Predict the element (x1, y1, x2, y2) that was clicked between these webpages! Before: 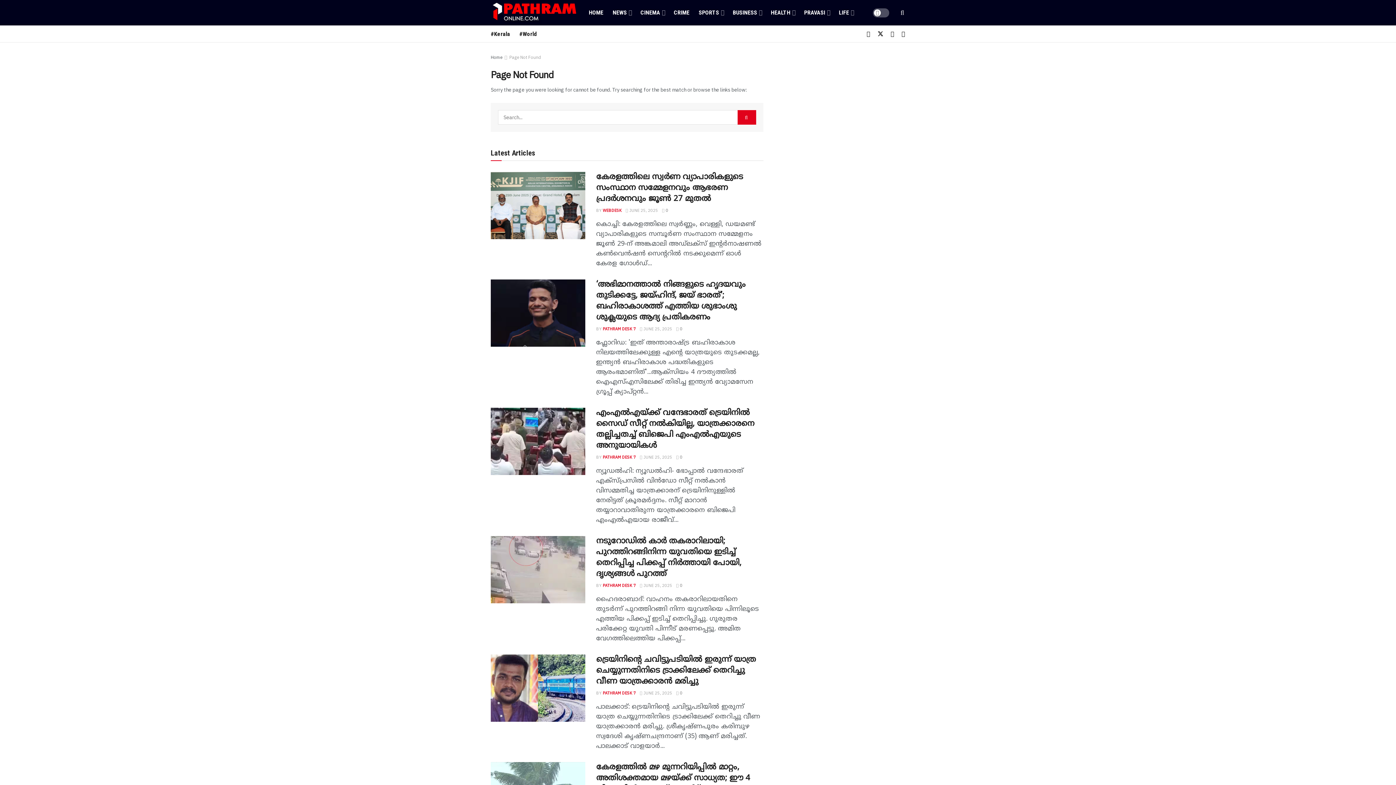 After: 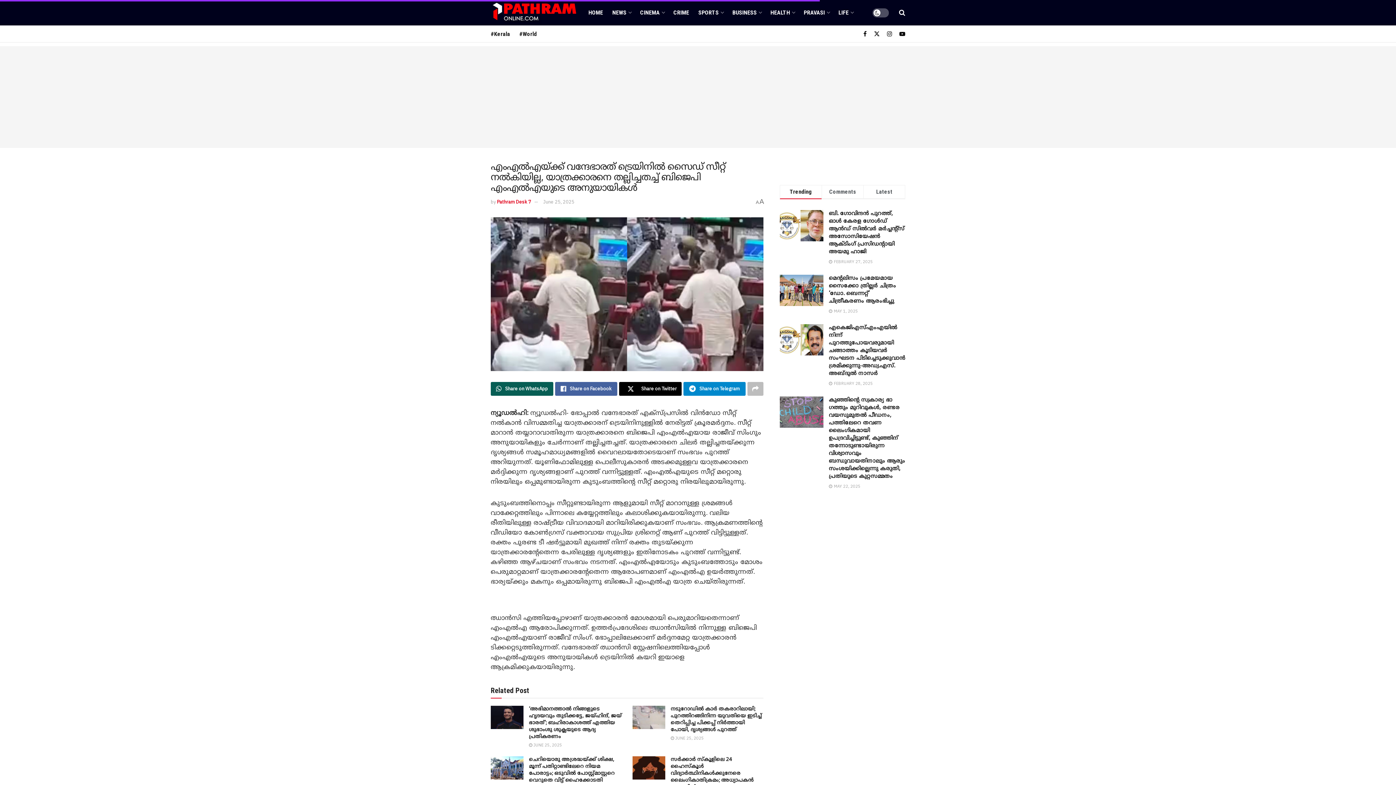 Action: bbox: (640, 454, 672, 459) label:  JUNE 25, 2025